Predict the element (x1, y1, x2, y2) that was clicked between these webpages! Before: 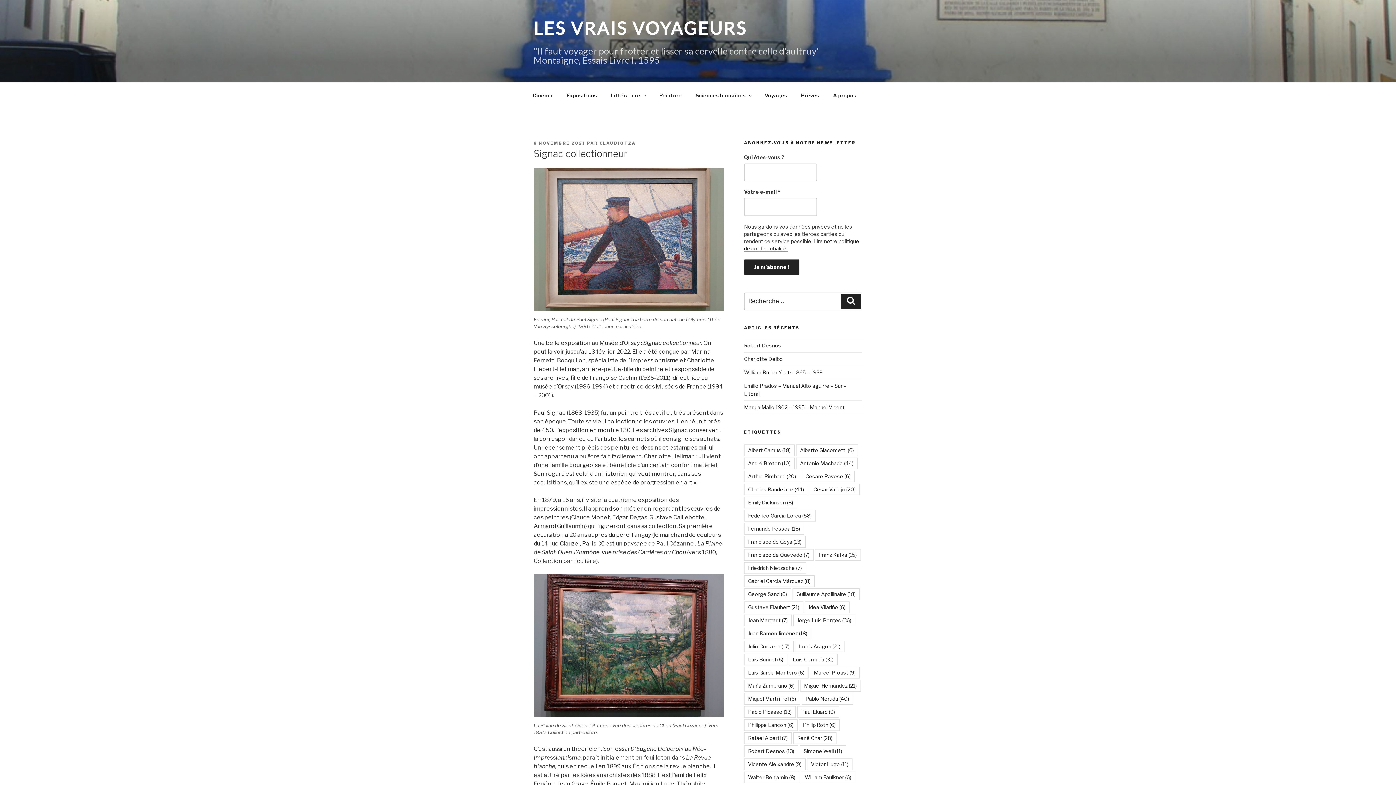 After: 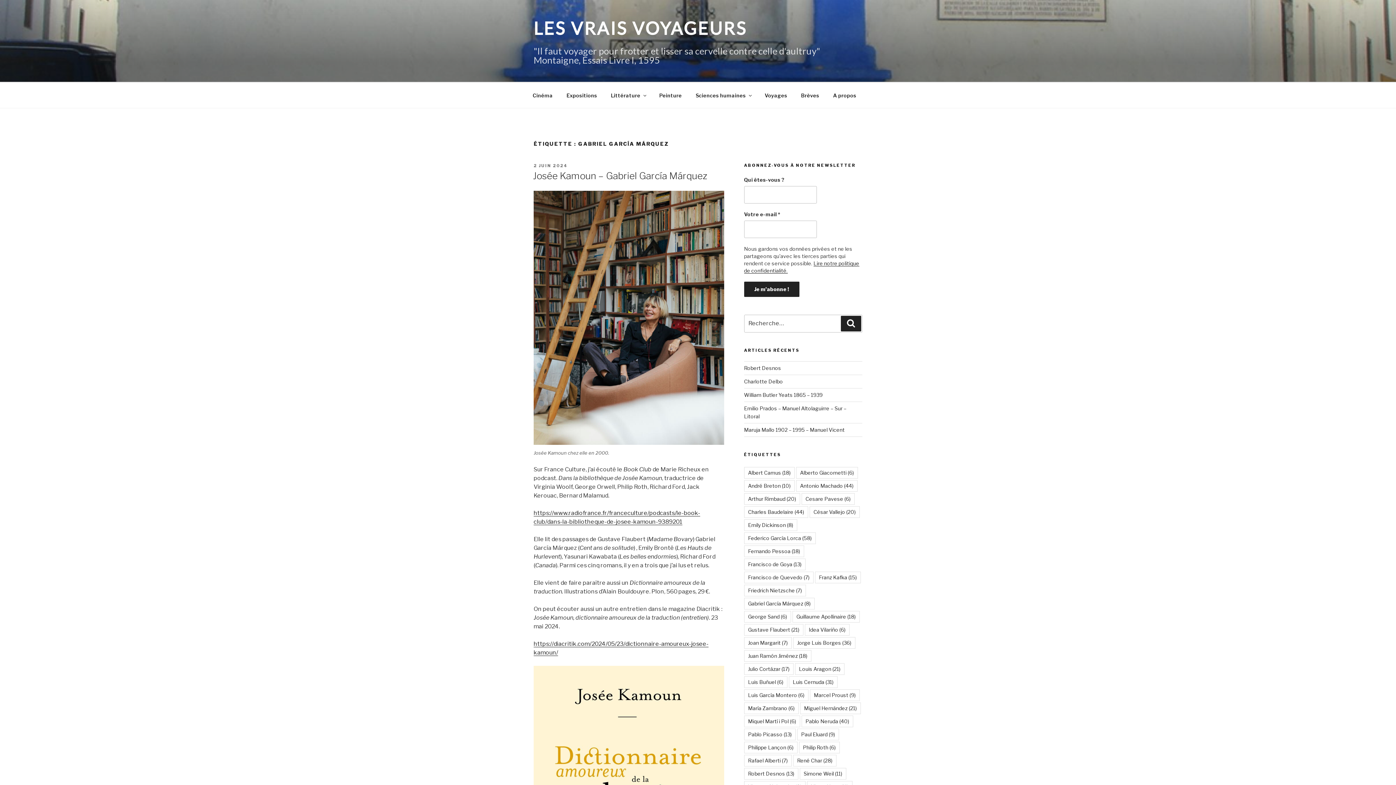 Action: bbox: (744, 575, 814, 587) label: Gabriel García Márquez (8 éléments)